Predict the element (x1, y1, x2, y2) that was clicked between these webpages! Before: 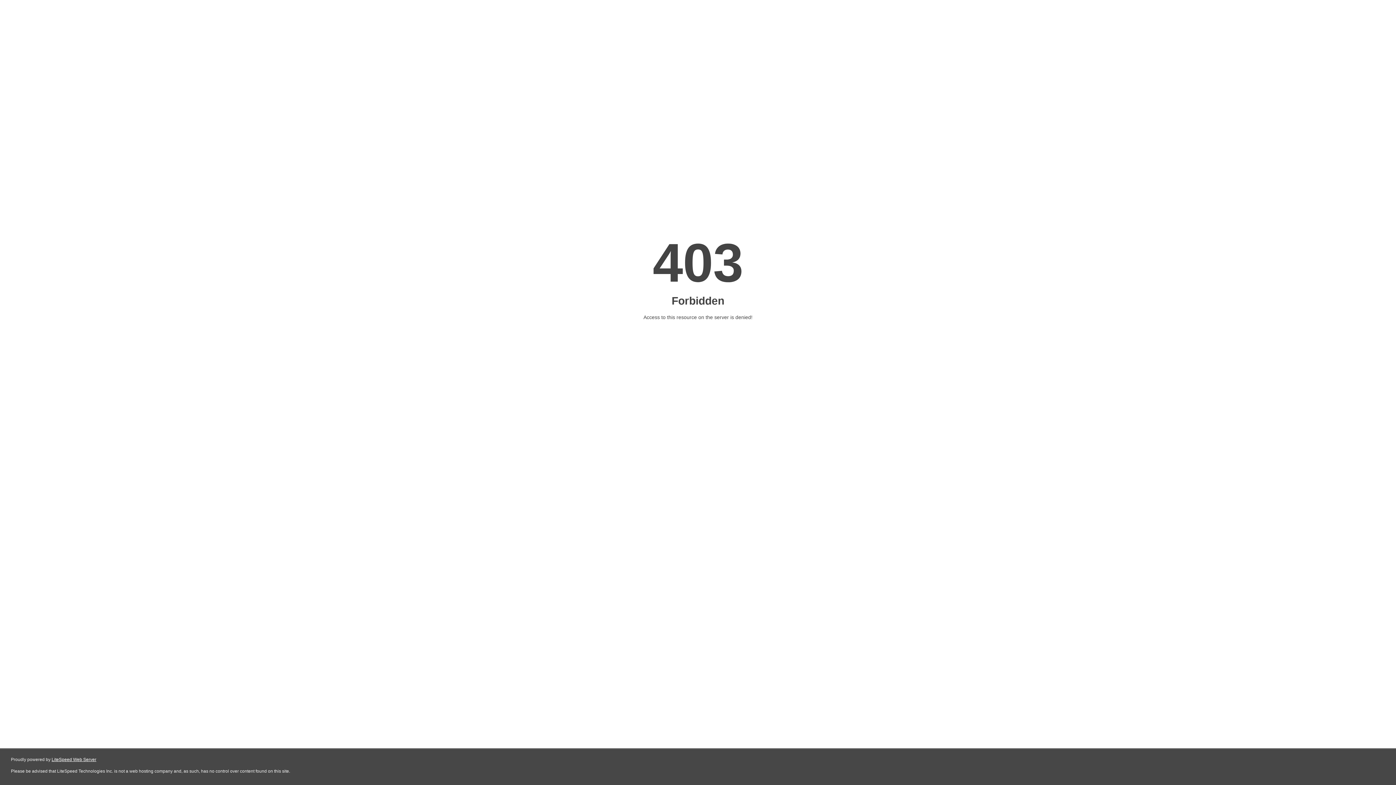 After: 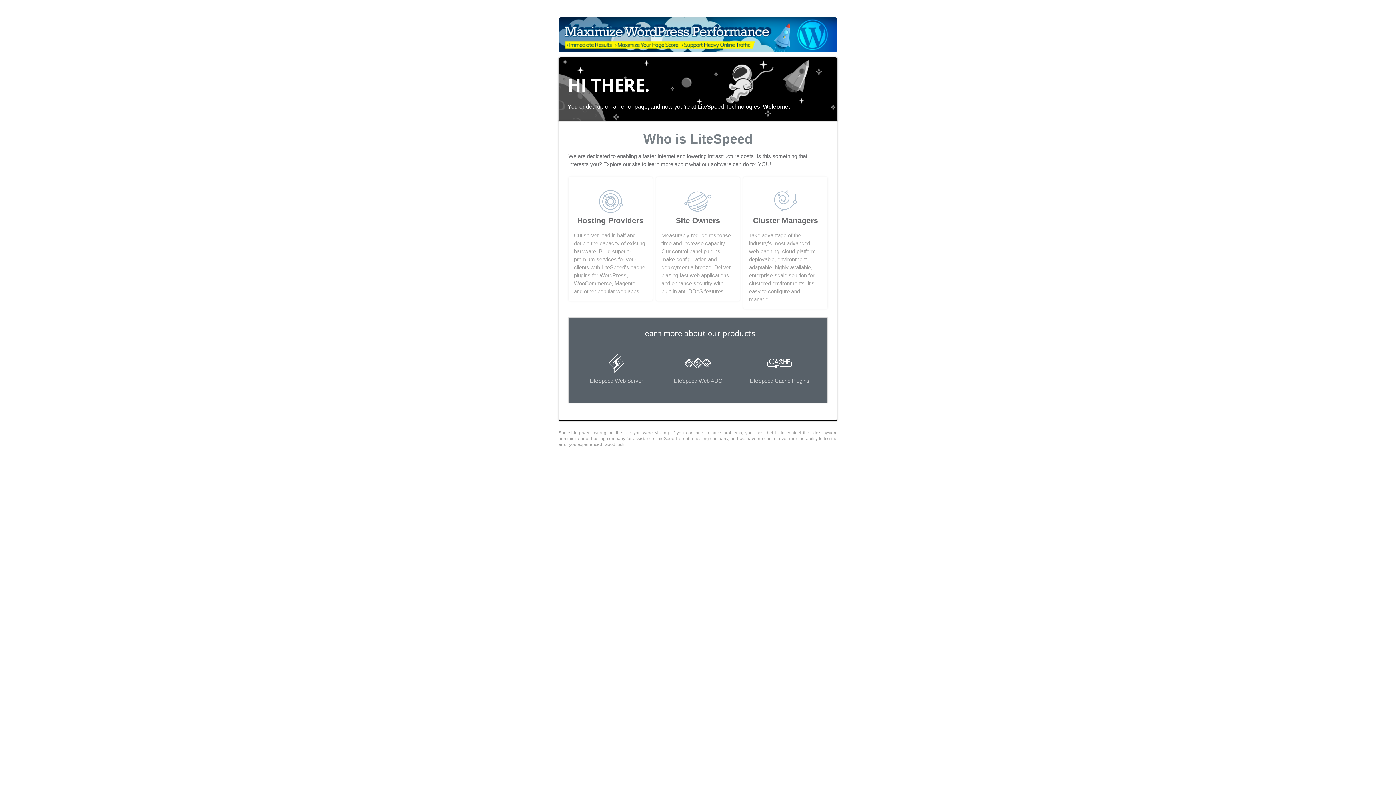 Action: label: LiteSpeed Web Server bbox: (51, 757, 96, 762)